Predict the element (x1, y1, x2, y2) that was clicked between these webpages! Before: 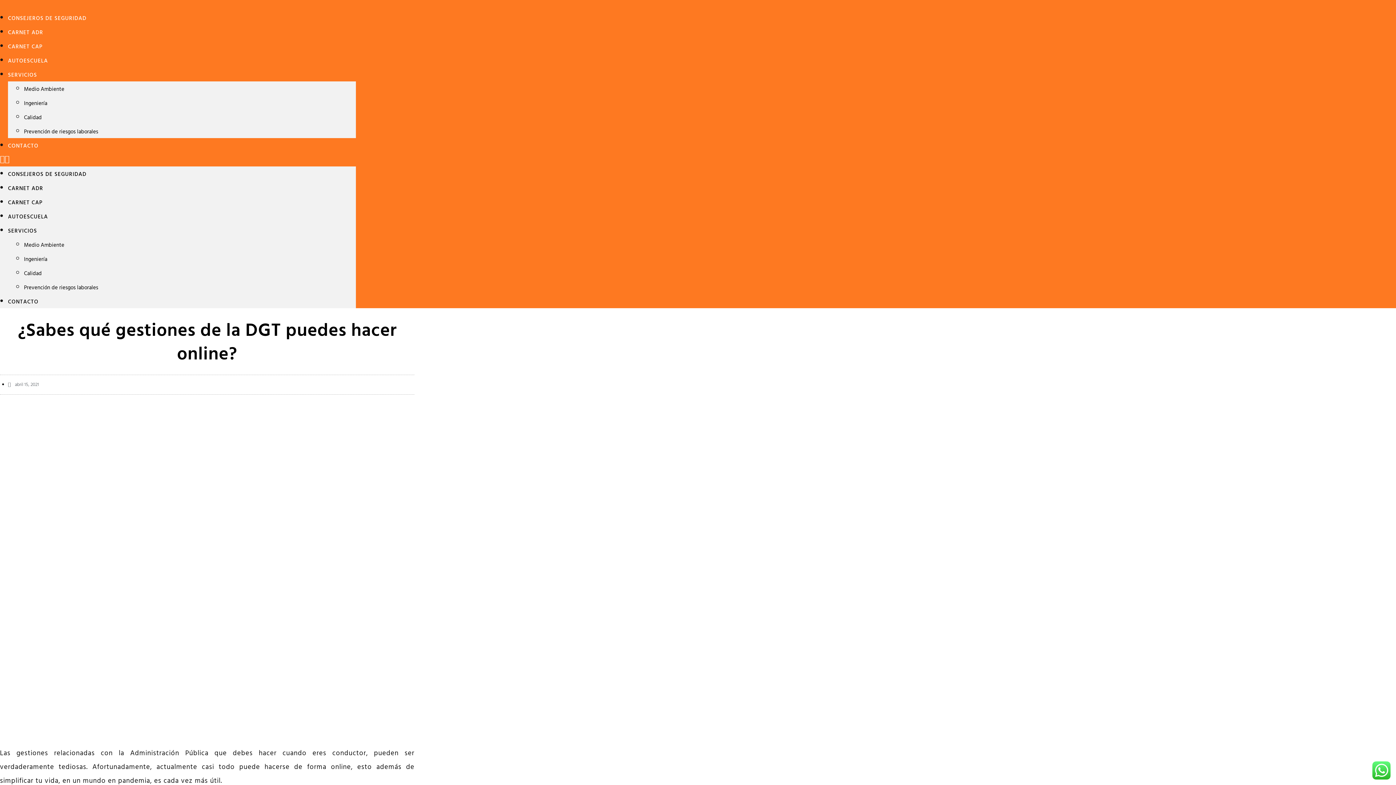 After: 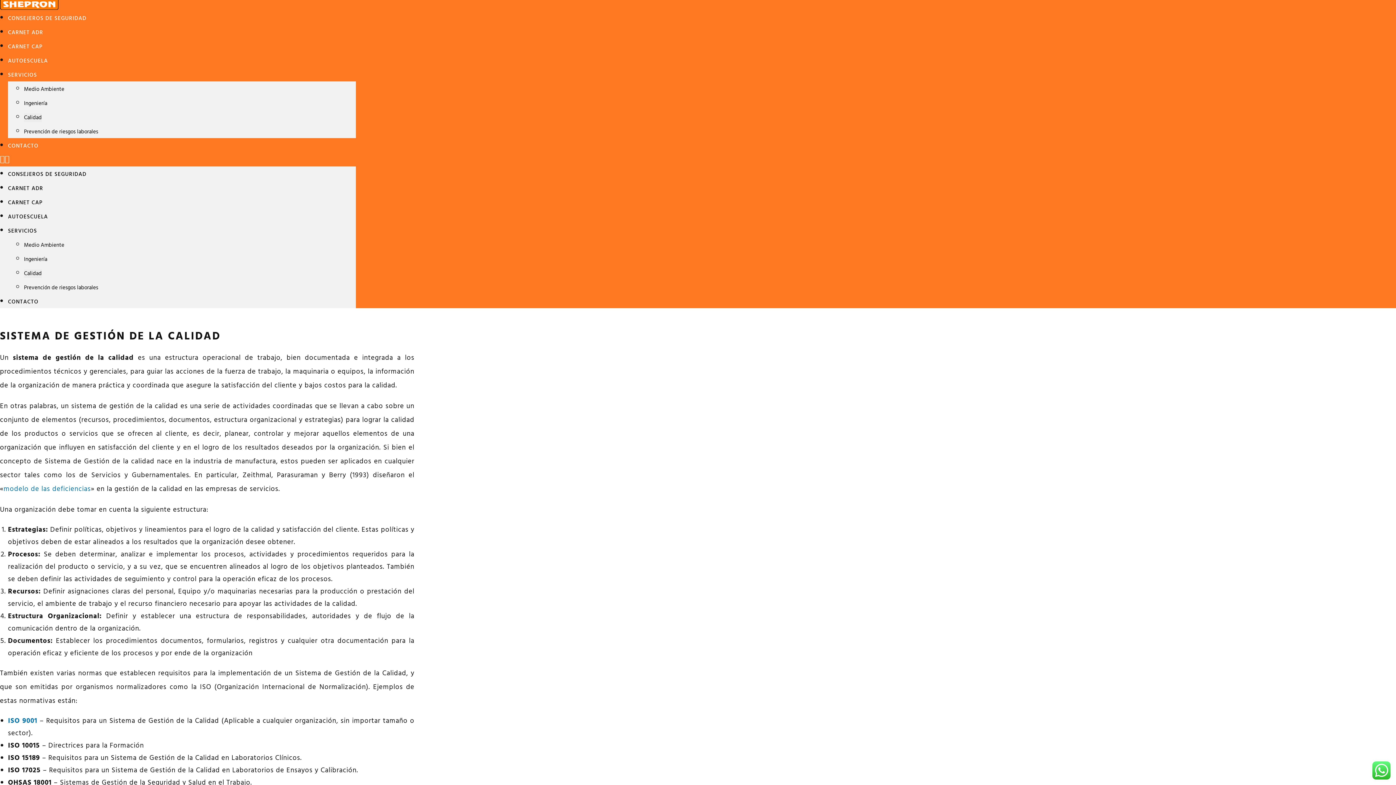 Action: bbox: (24, 113, 41, 122) label: Calidad